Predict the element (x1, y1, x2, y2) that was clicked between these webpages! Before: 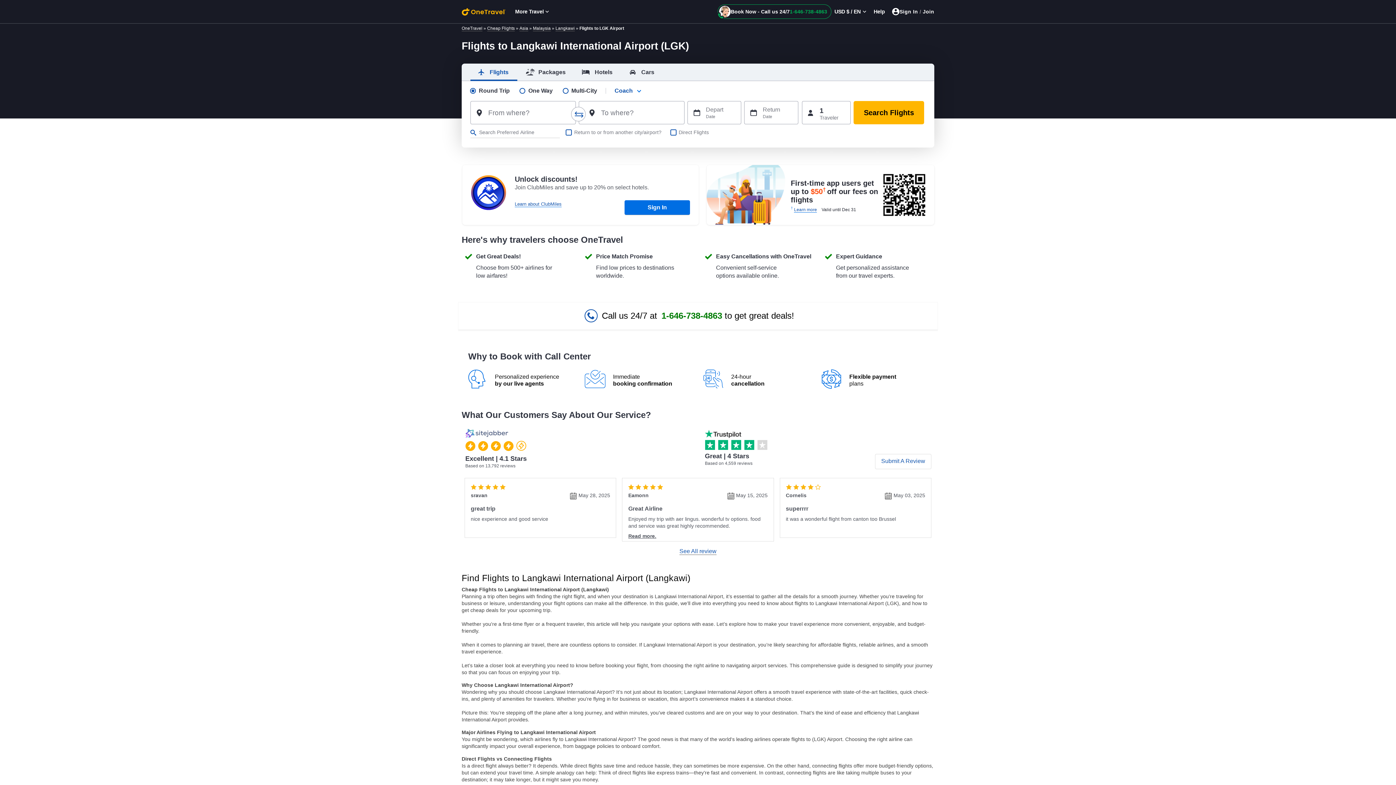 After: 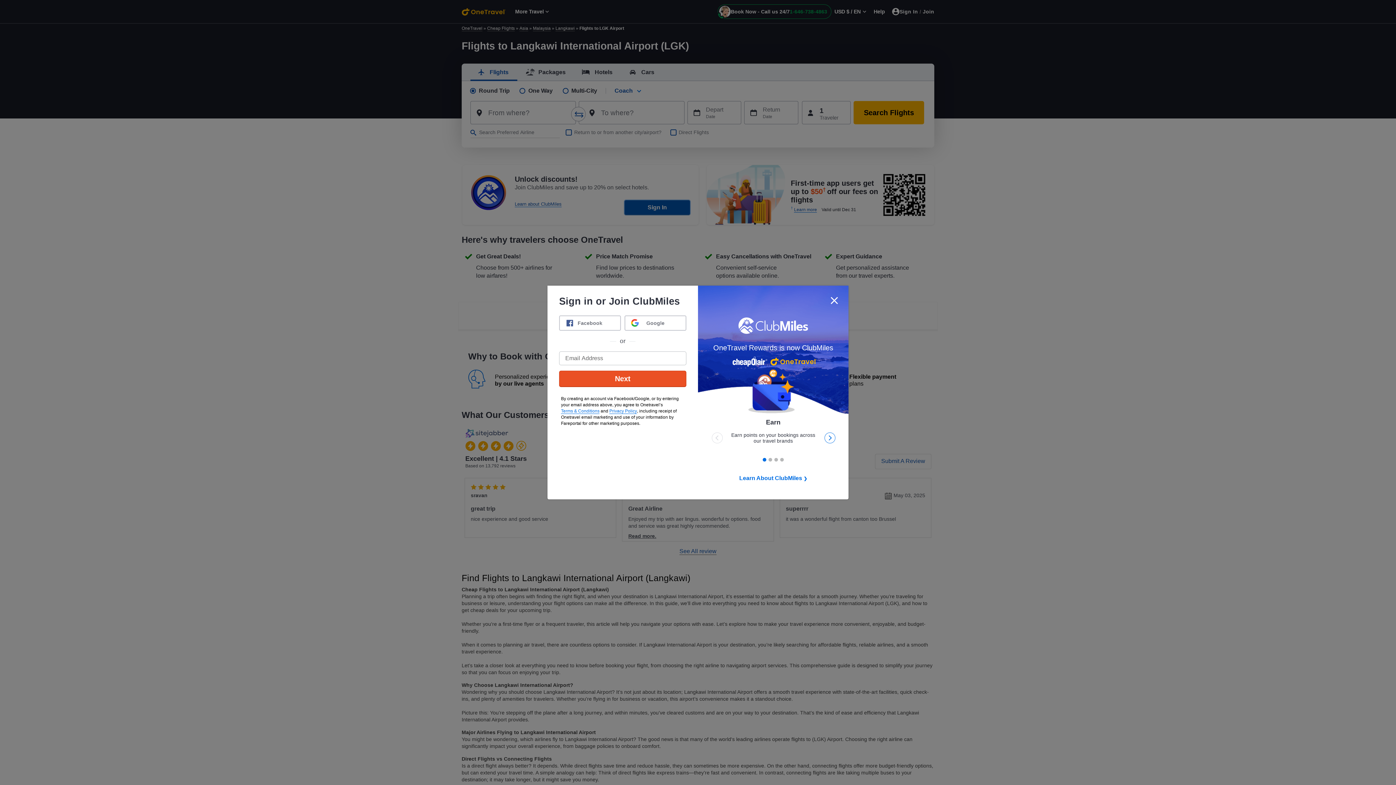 Action: label: Sign In bbox: (624, 200, 690, 214)